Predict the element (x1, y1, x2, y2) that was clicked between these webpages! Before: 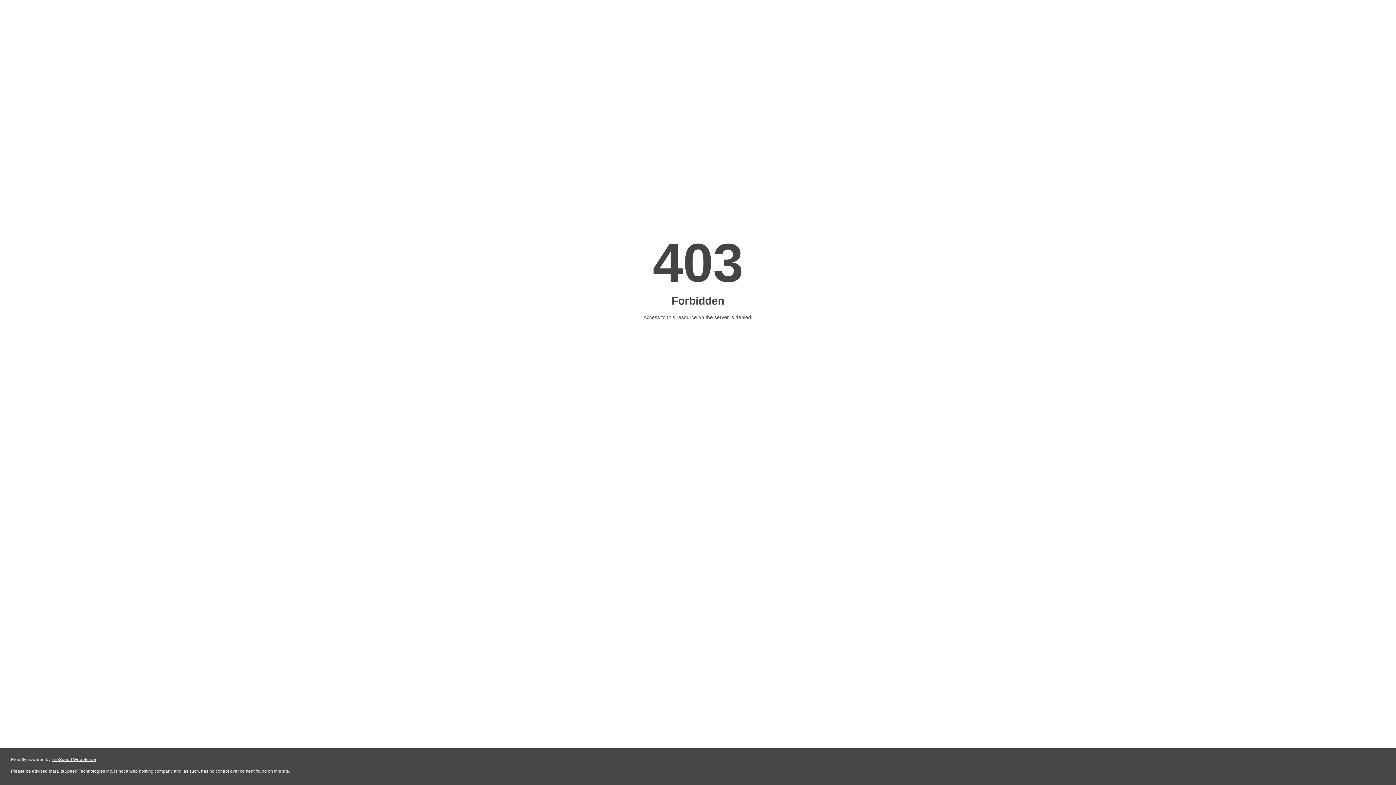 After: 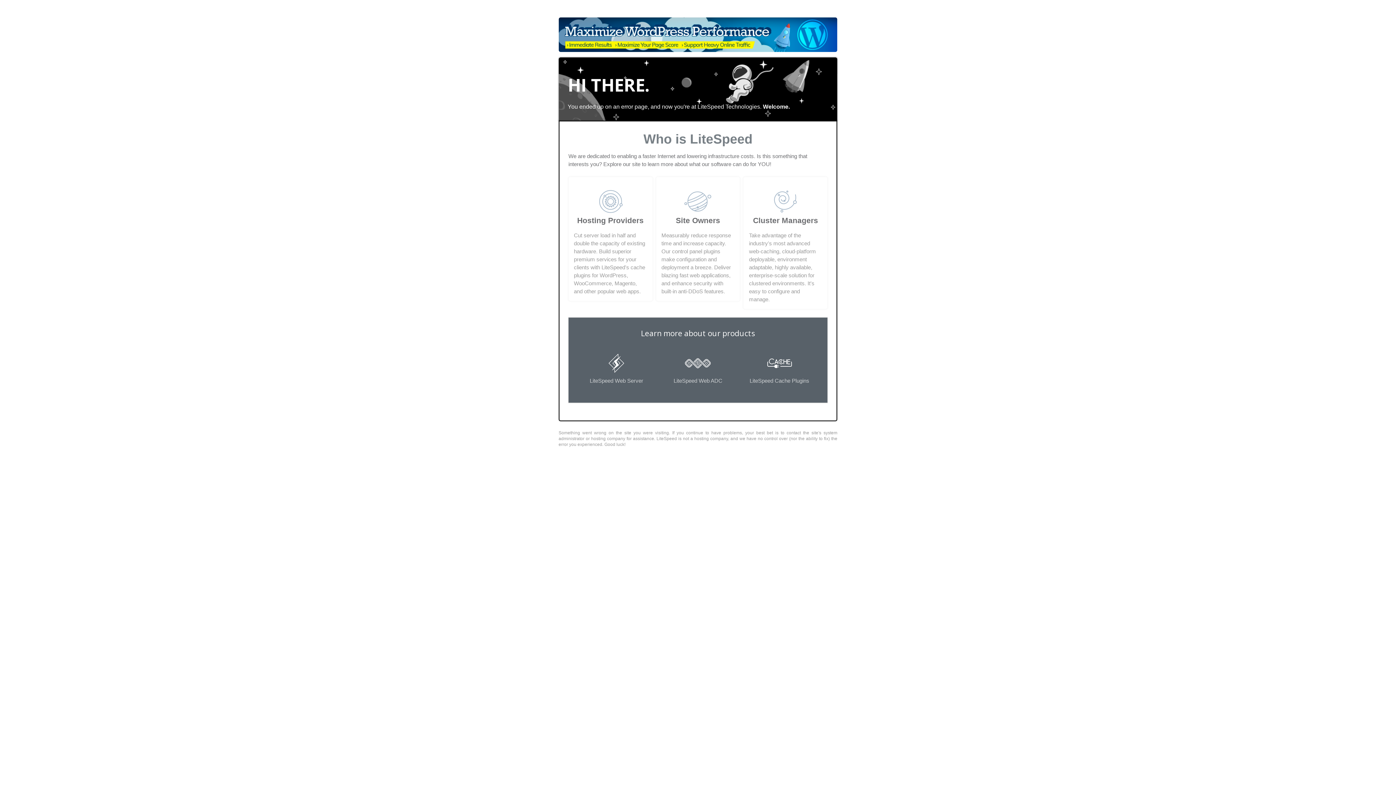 Action: bbox: (51, 757, 96, 762) label: LiteSpeed Web Server